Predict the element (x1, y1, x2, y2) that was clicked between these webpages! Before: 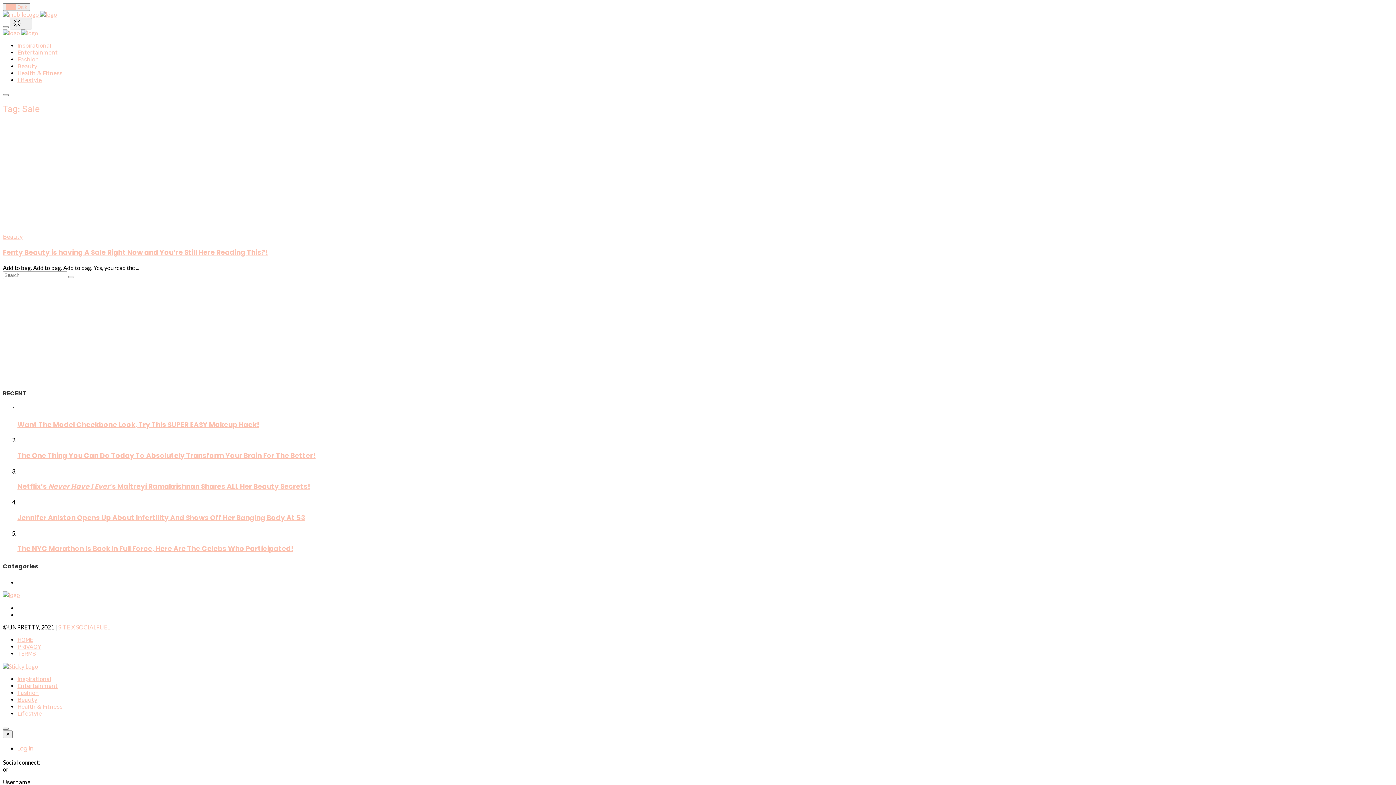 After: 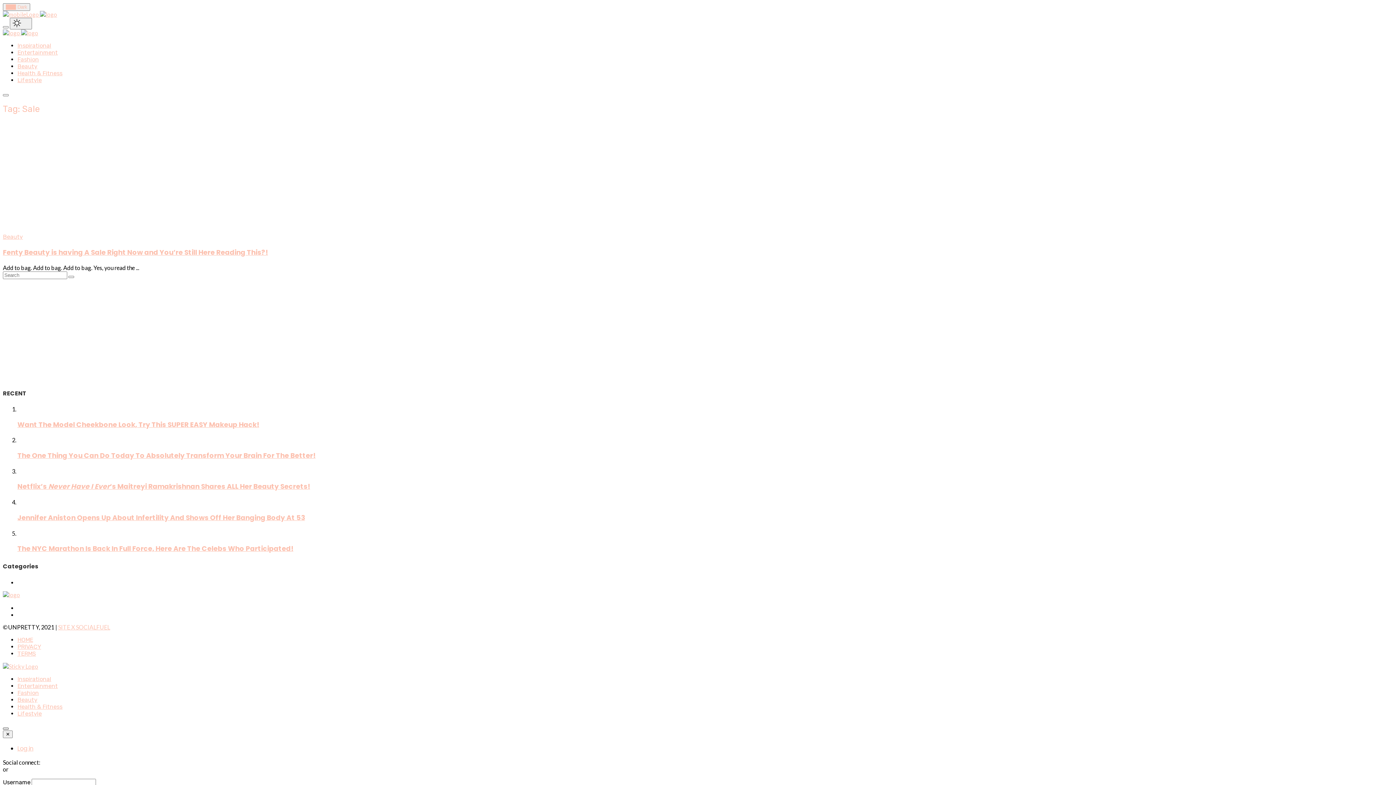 Action: bbox: (2, 727, 8, 730)